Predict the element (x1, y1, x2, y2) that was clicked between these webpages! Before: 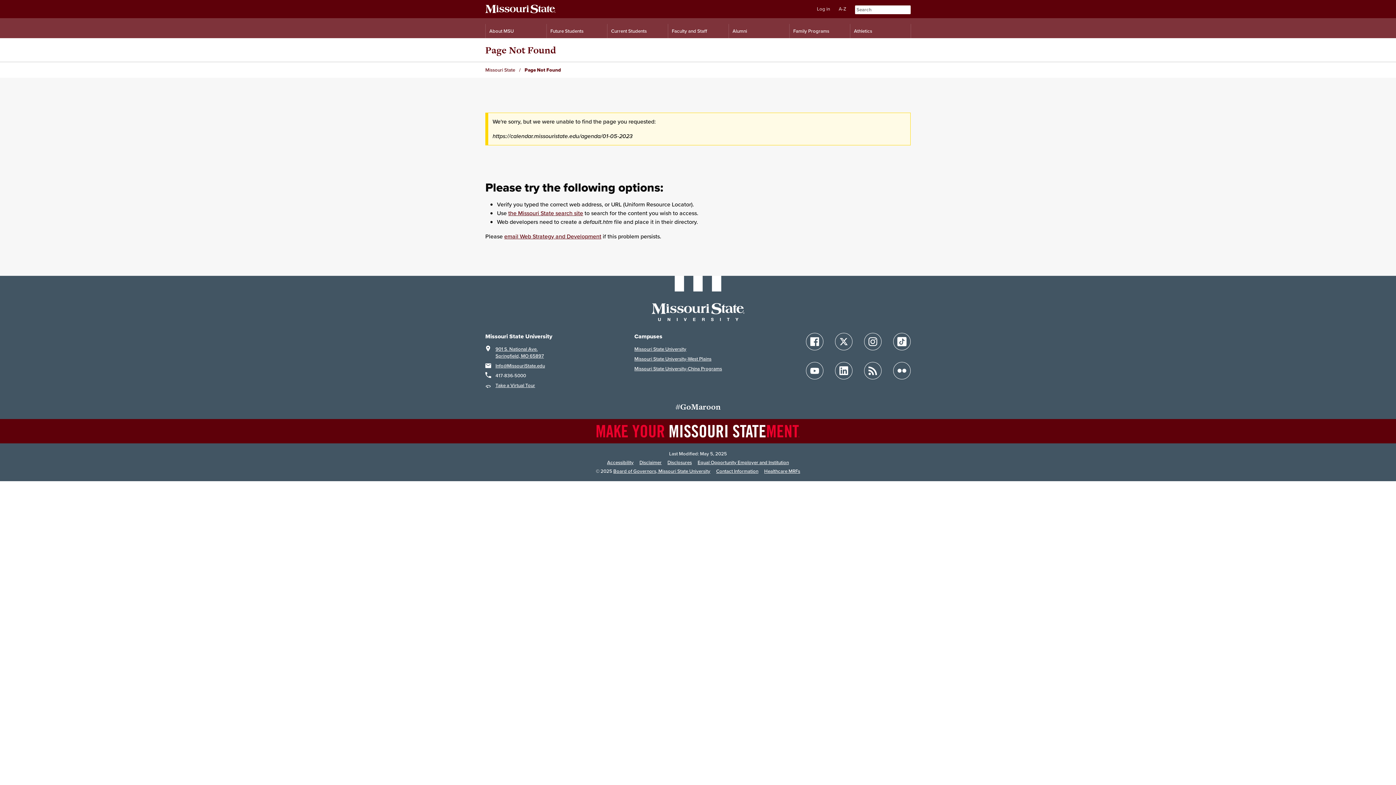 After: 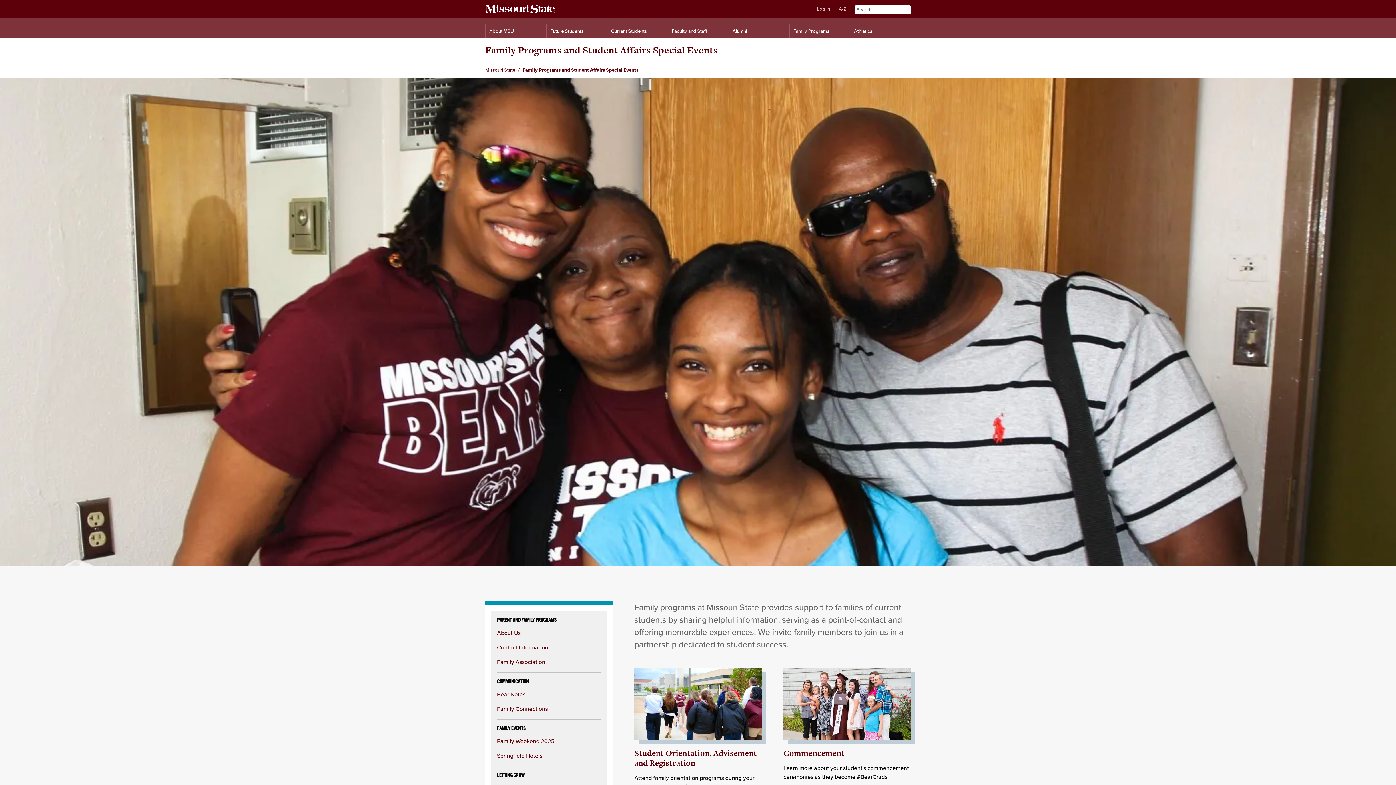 Action: bbox: (789, 24, 850, 38) label: Family Programs Resources